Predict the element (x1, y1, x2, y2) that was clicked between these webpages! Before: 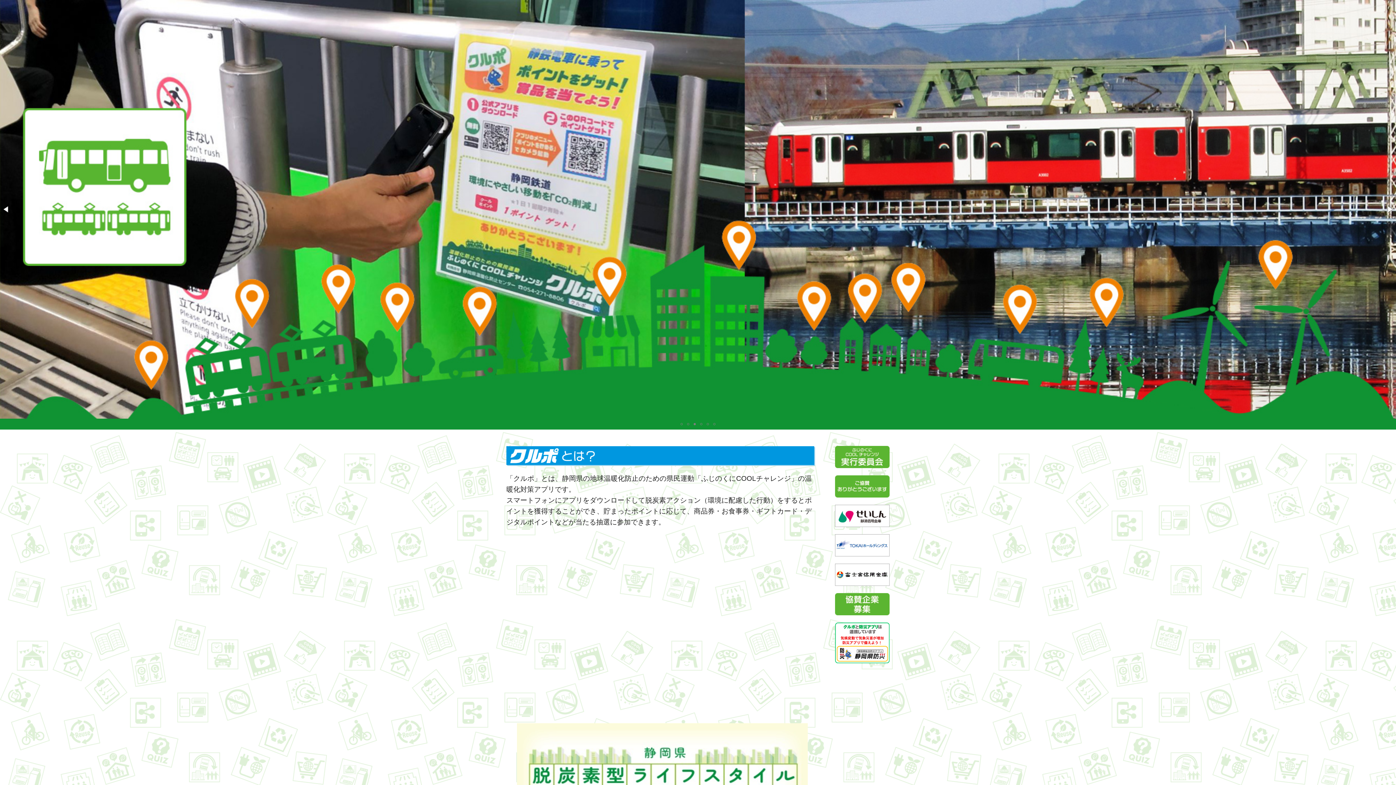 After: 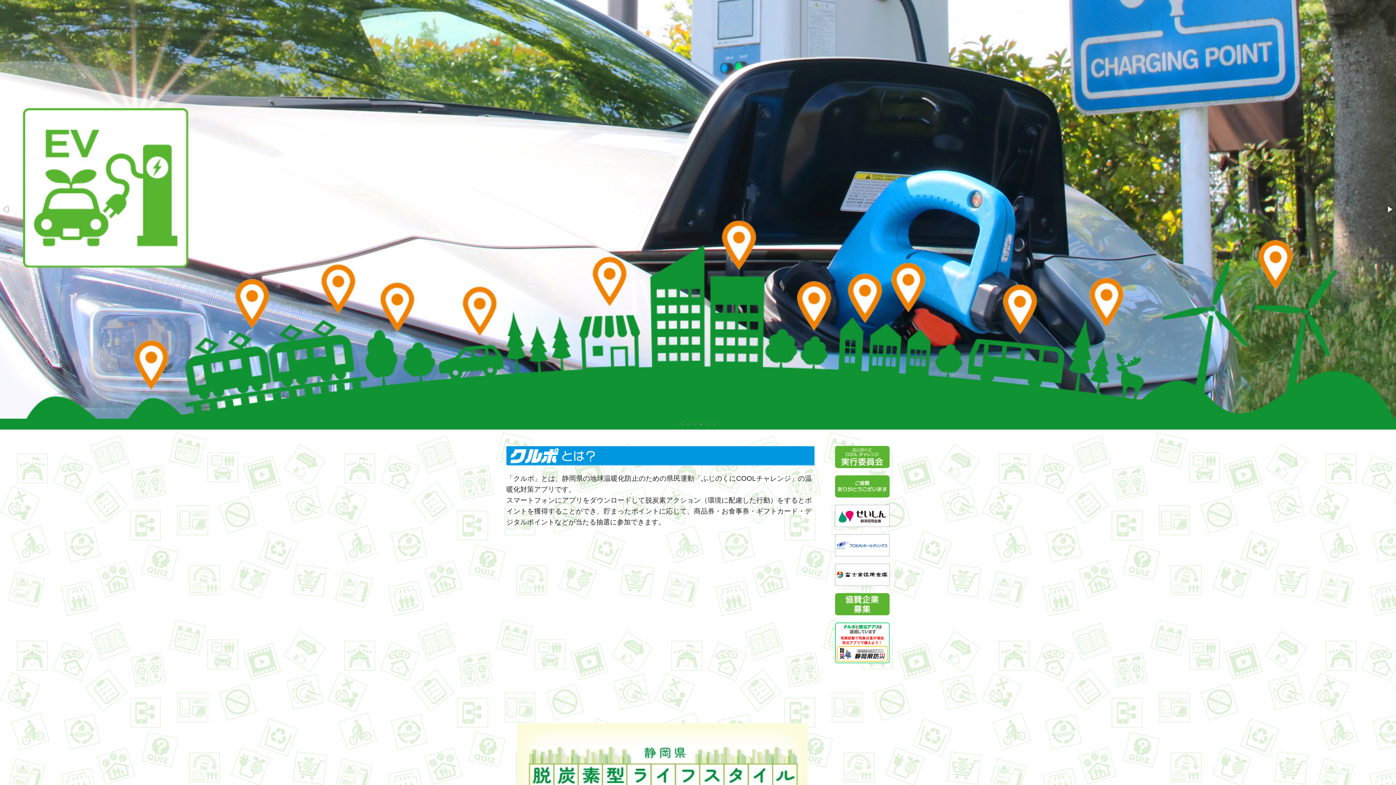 Action: bbox: (678, 418, 685, 429)